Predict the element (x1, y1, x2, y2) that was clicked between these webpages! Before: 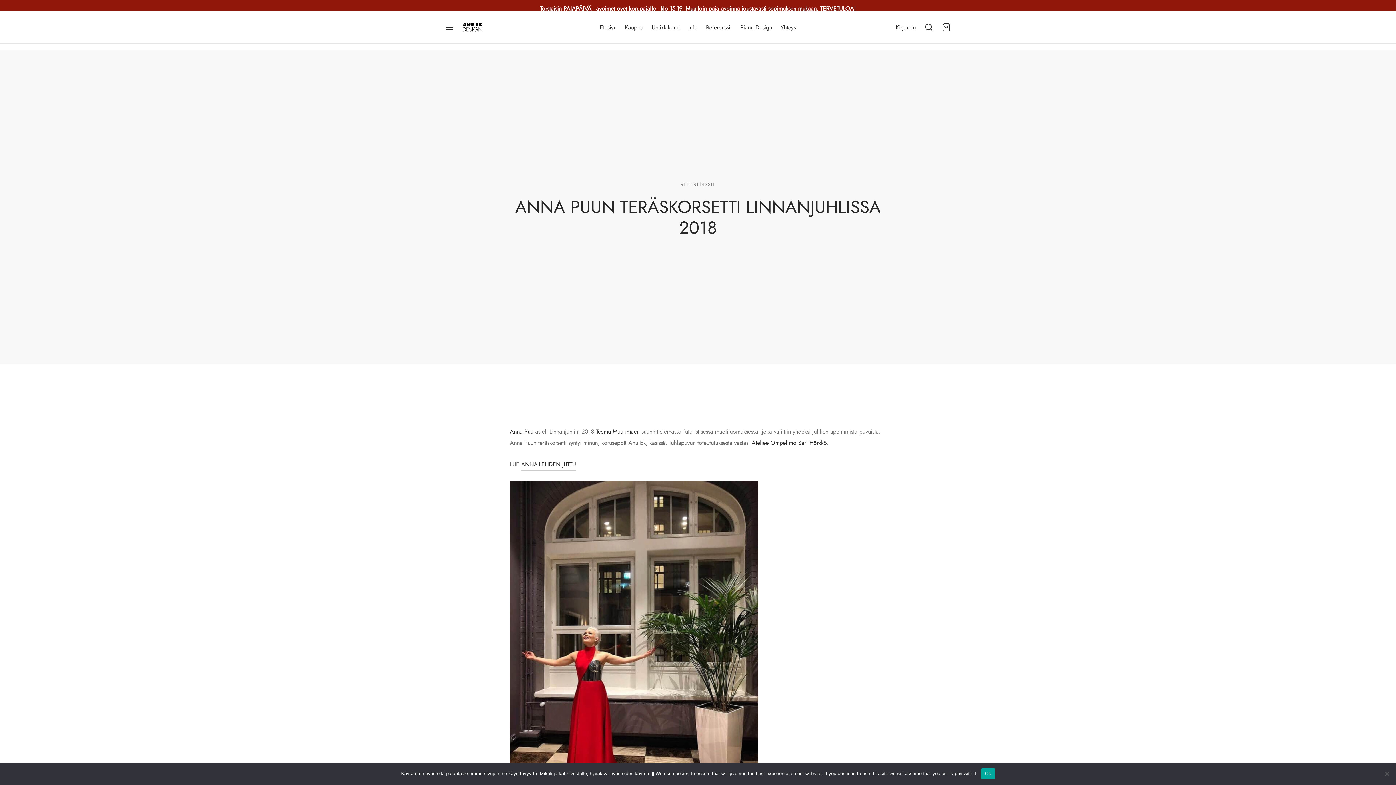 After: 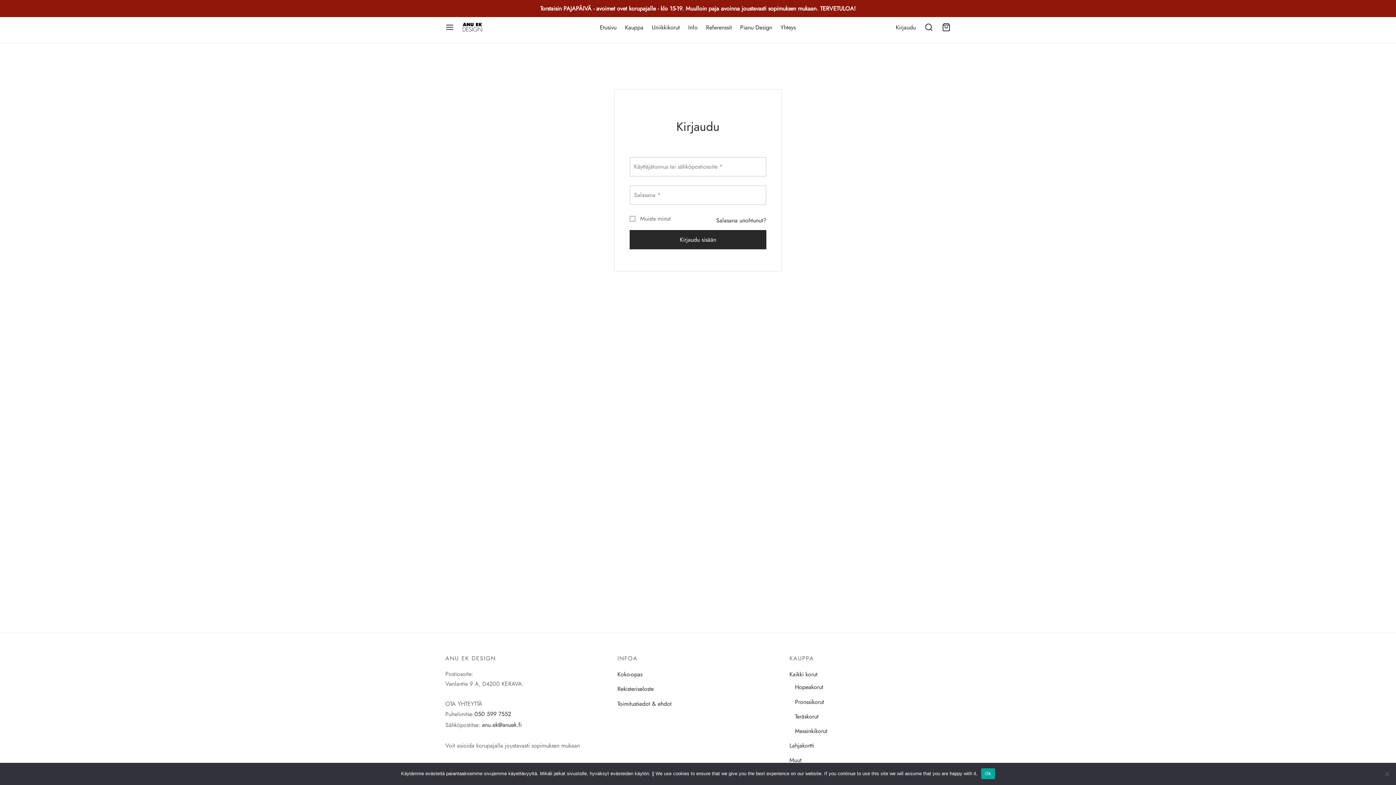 Action: bbox: (896, 22, 916, 32) label: Kirjaudu